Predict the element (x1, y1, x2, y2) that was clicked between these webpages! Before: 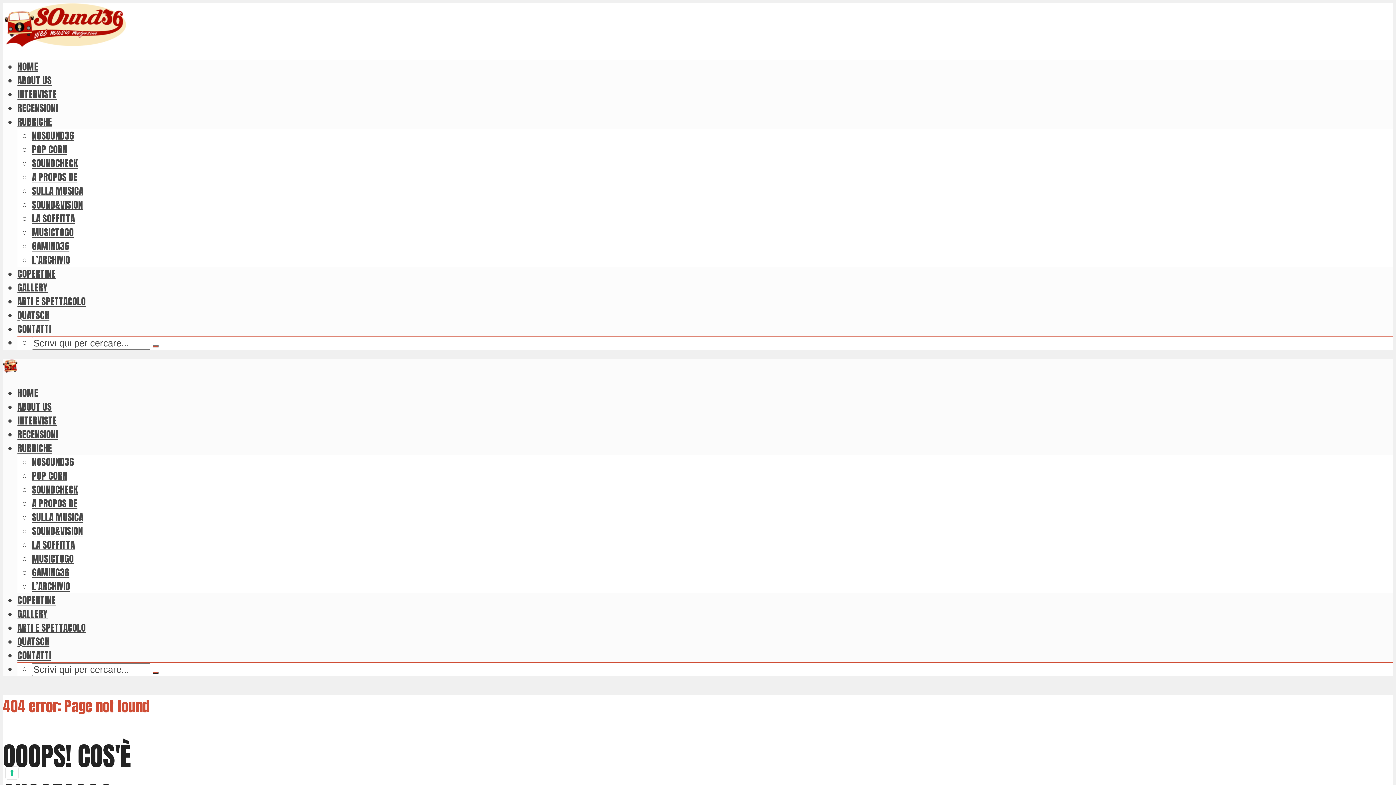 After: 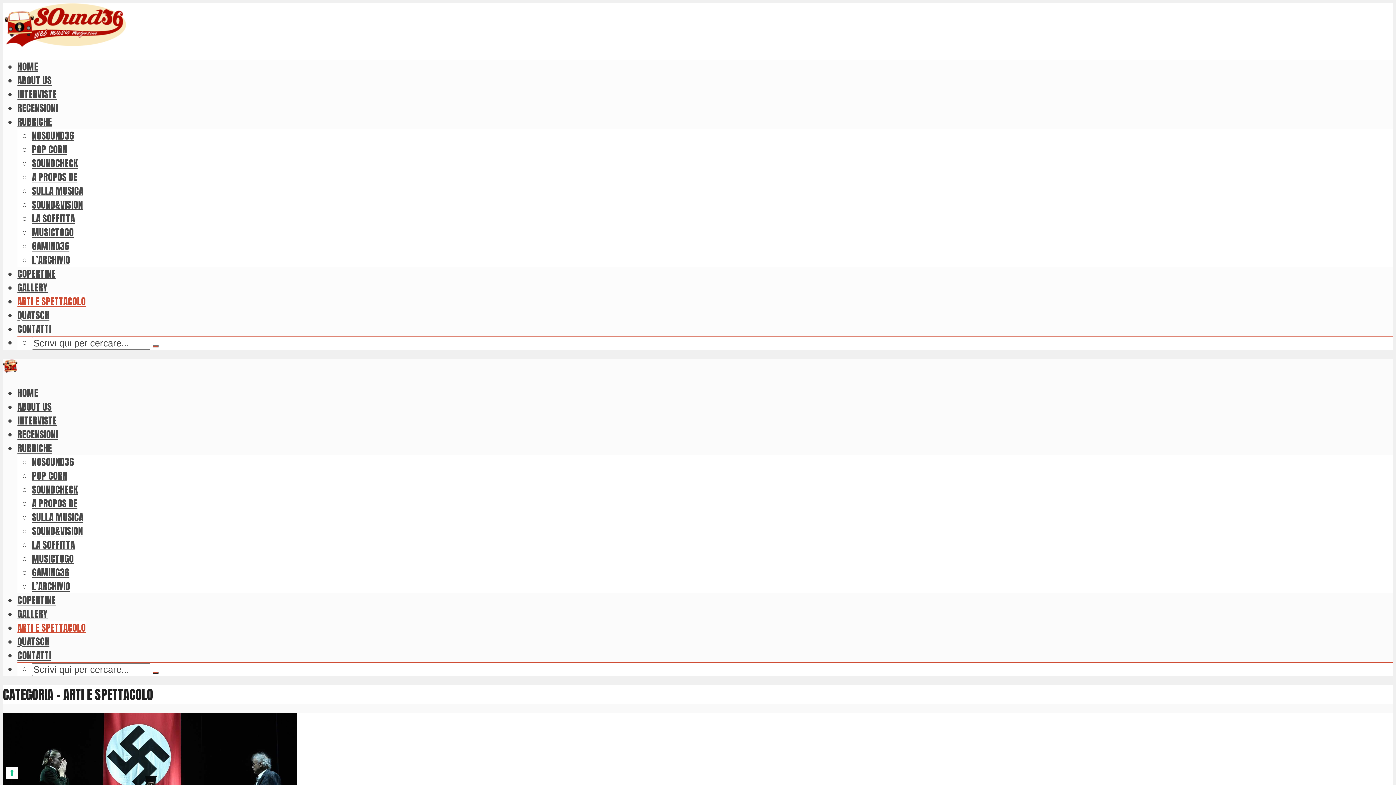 Action: bbox: (17, 294, 85, 308) label: ARTI E SPETTACOLO